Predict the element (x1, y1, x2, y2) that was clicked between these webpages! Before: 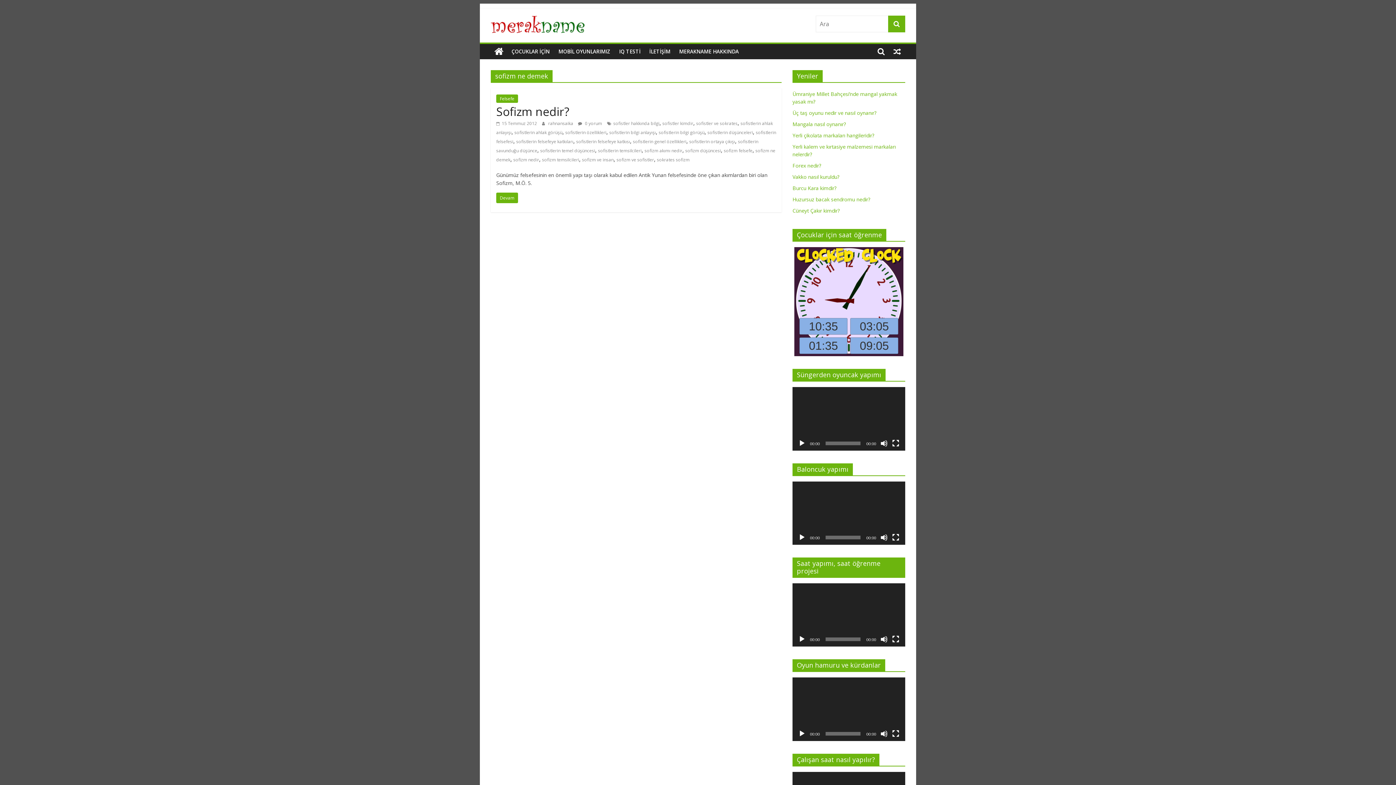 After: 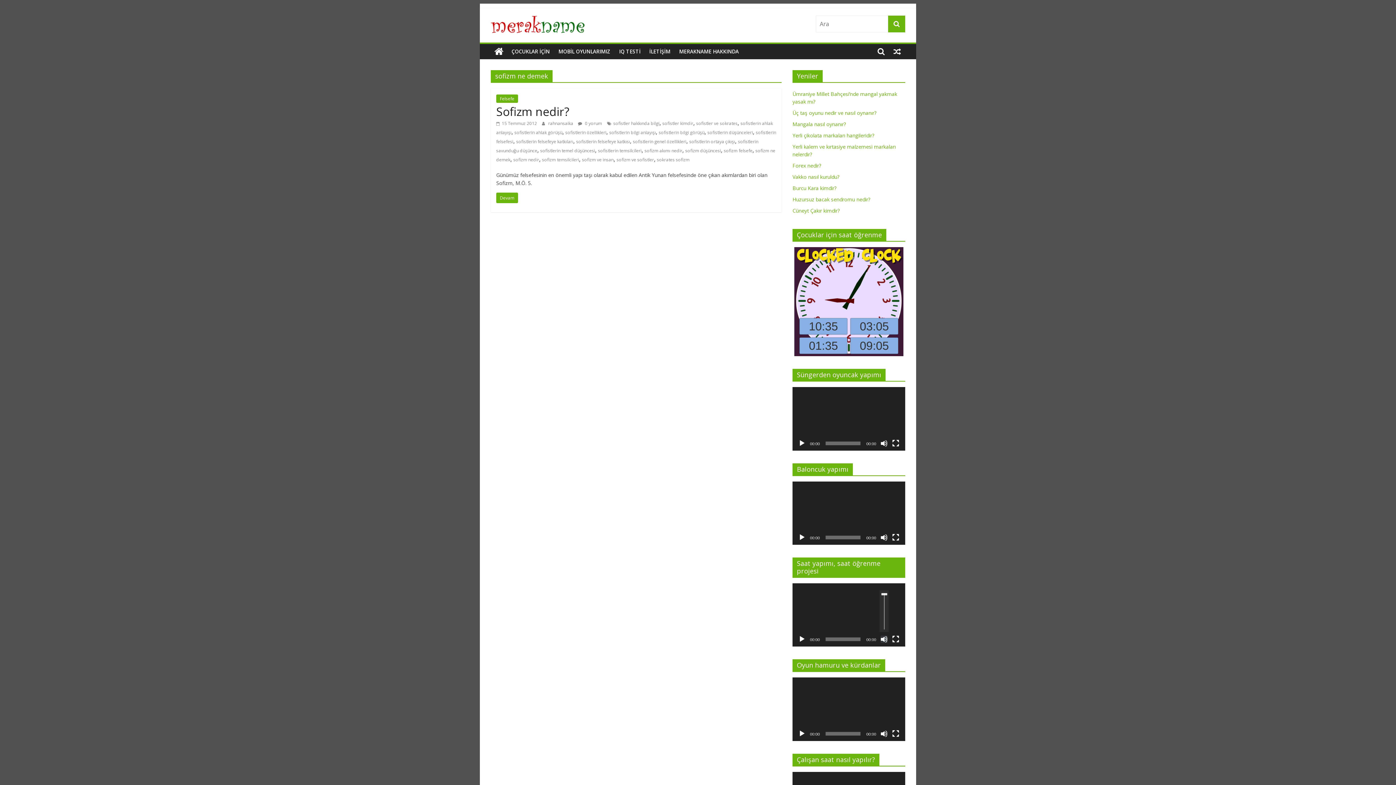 Action: bbox: (880, 636, 888, 643) label: Sessiz